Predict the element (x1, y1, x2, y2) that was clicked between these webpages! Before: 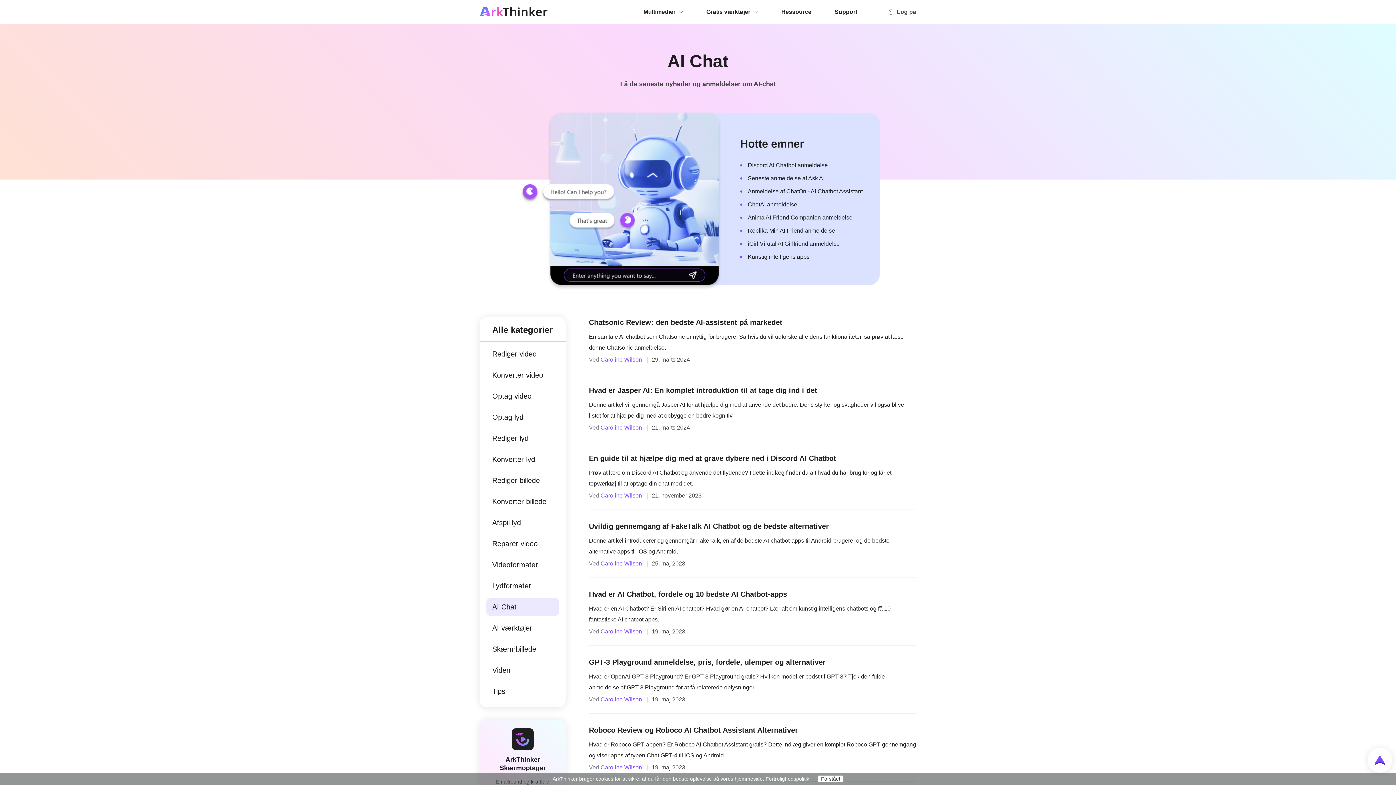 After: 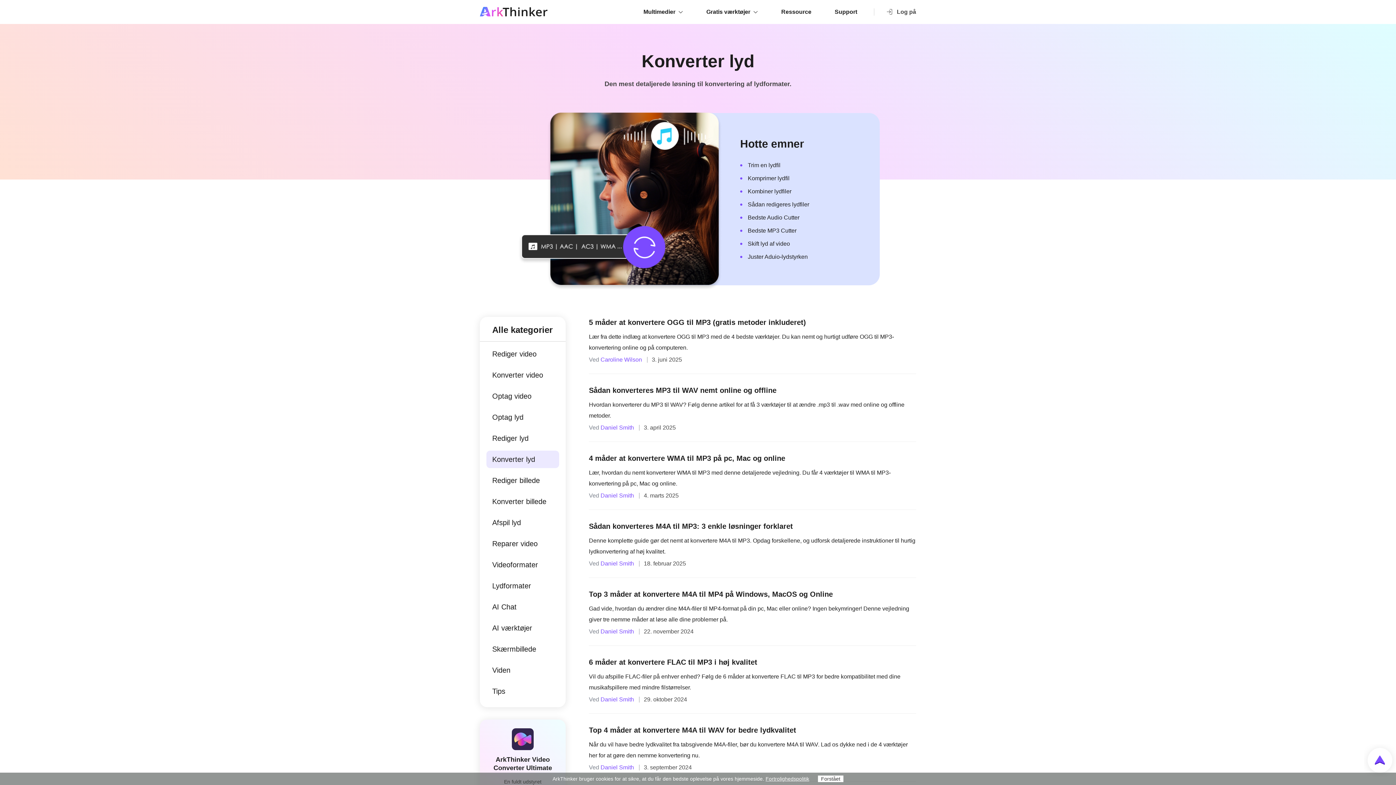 Action: bbox: (486, 450, 559, 468) label: Konverter lyd